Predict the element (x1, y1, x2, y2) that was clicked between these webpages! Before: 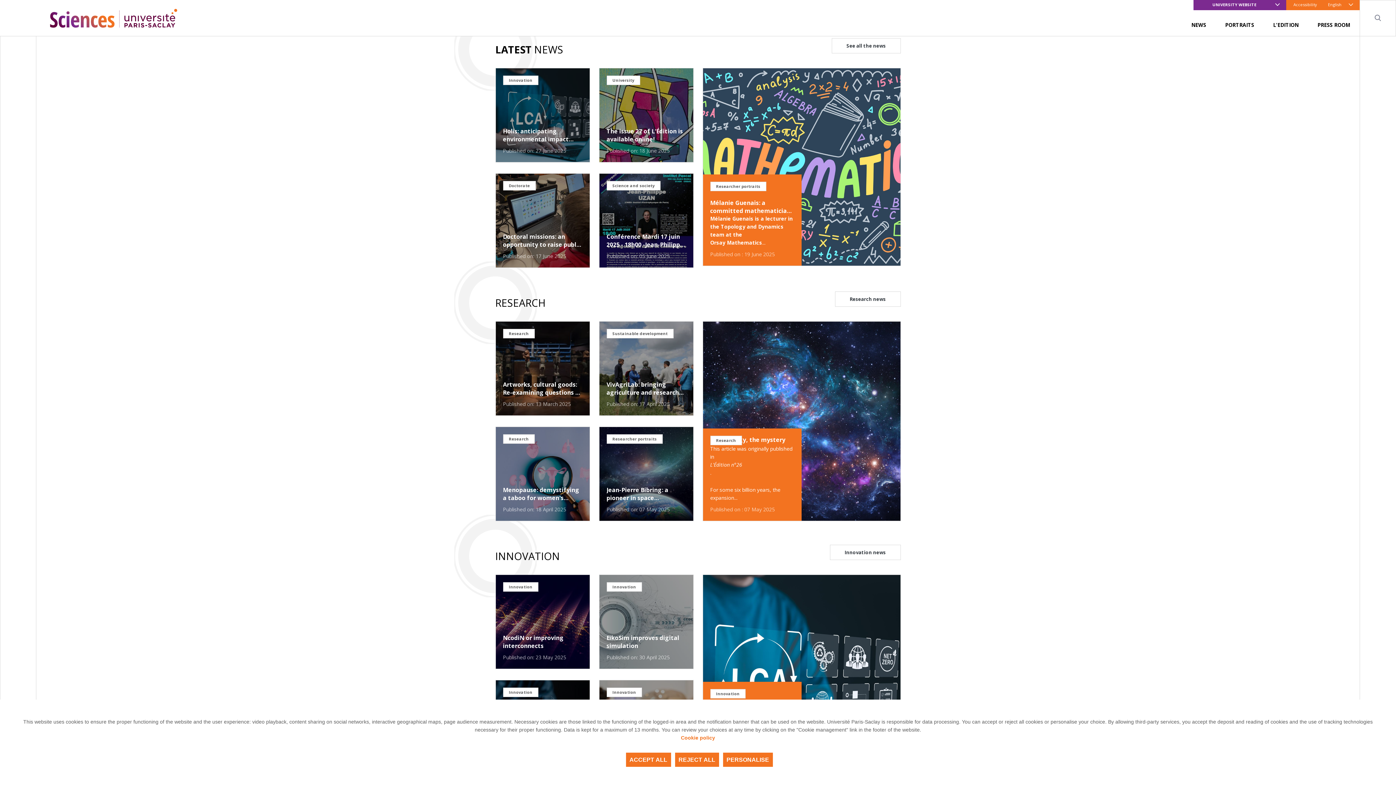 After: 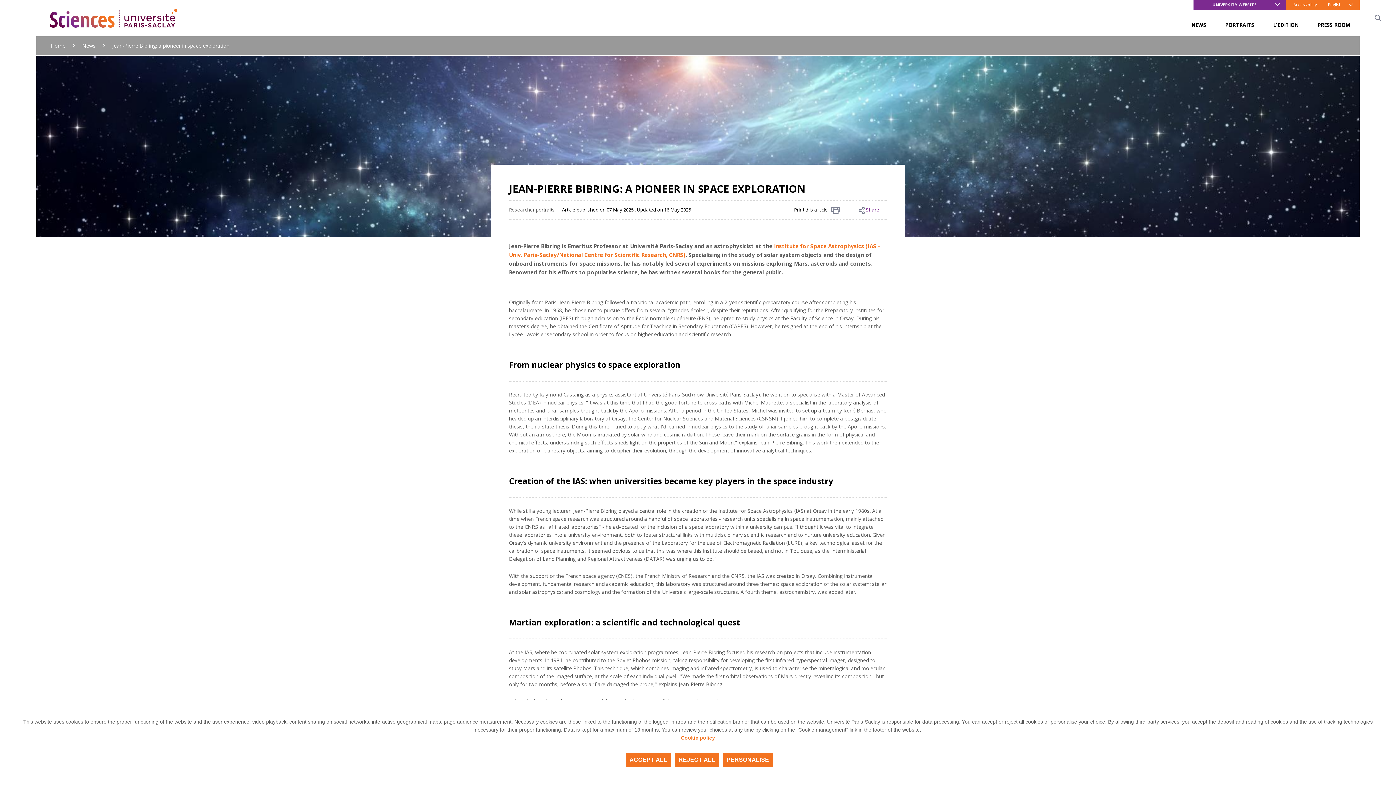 Action: bbox: (606, 486, 686, 502) label: Jean-Pierre Bibring: a pioneer in space exploration